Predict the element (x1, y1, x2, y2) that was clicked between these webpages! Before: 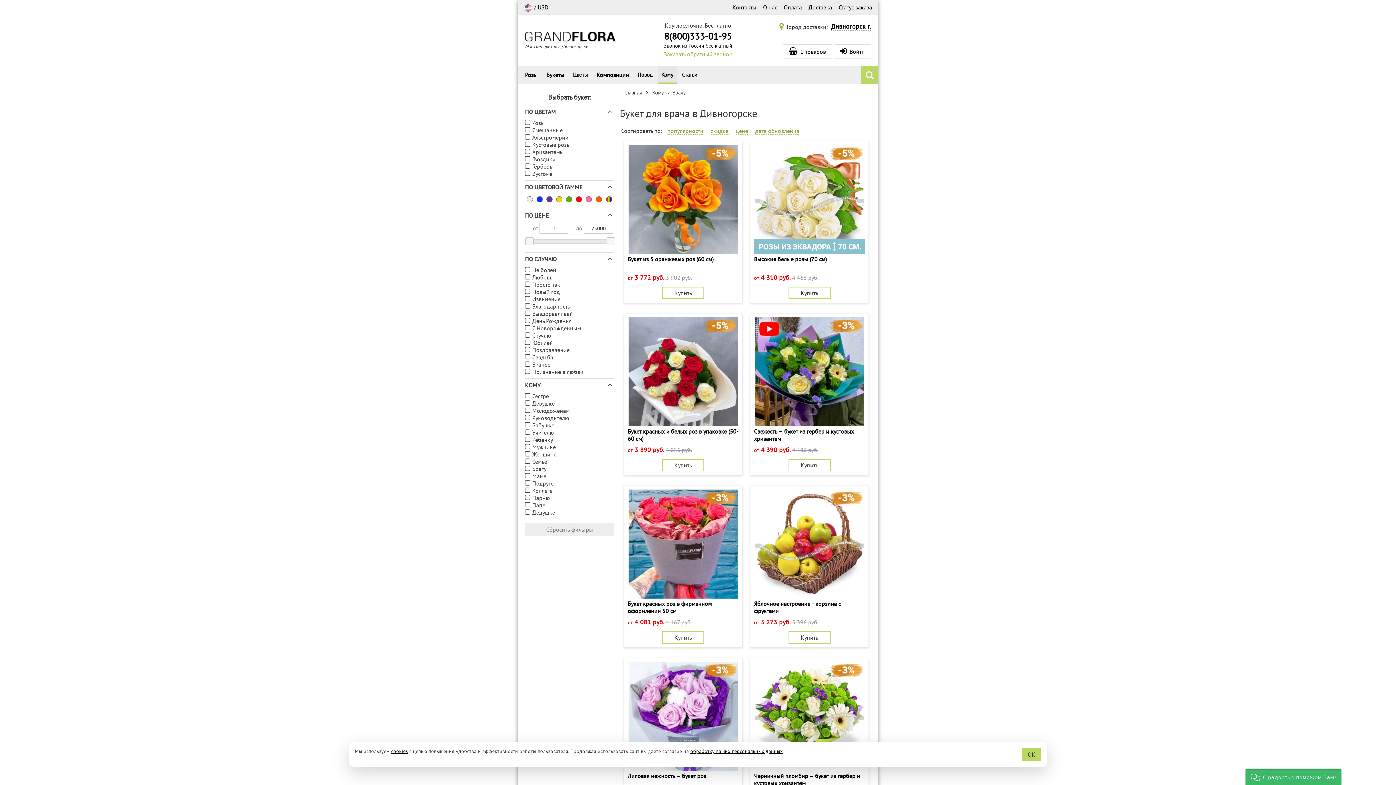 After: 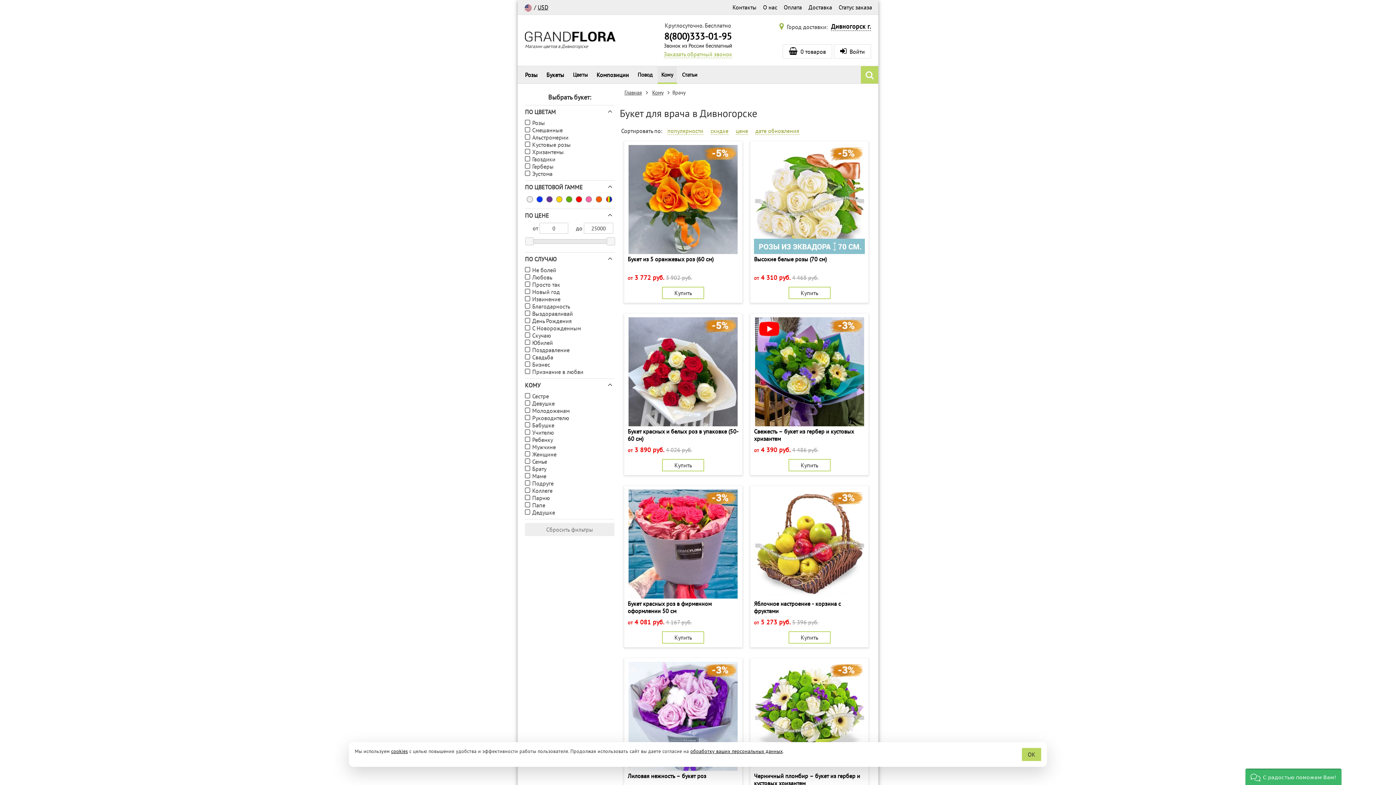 Action: label: Сбросить фильтры bbox: (525, 523, 614, 536)